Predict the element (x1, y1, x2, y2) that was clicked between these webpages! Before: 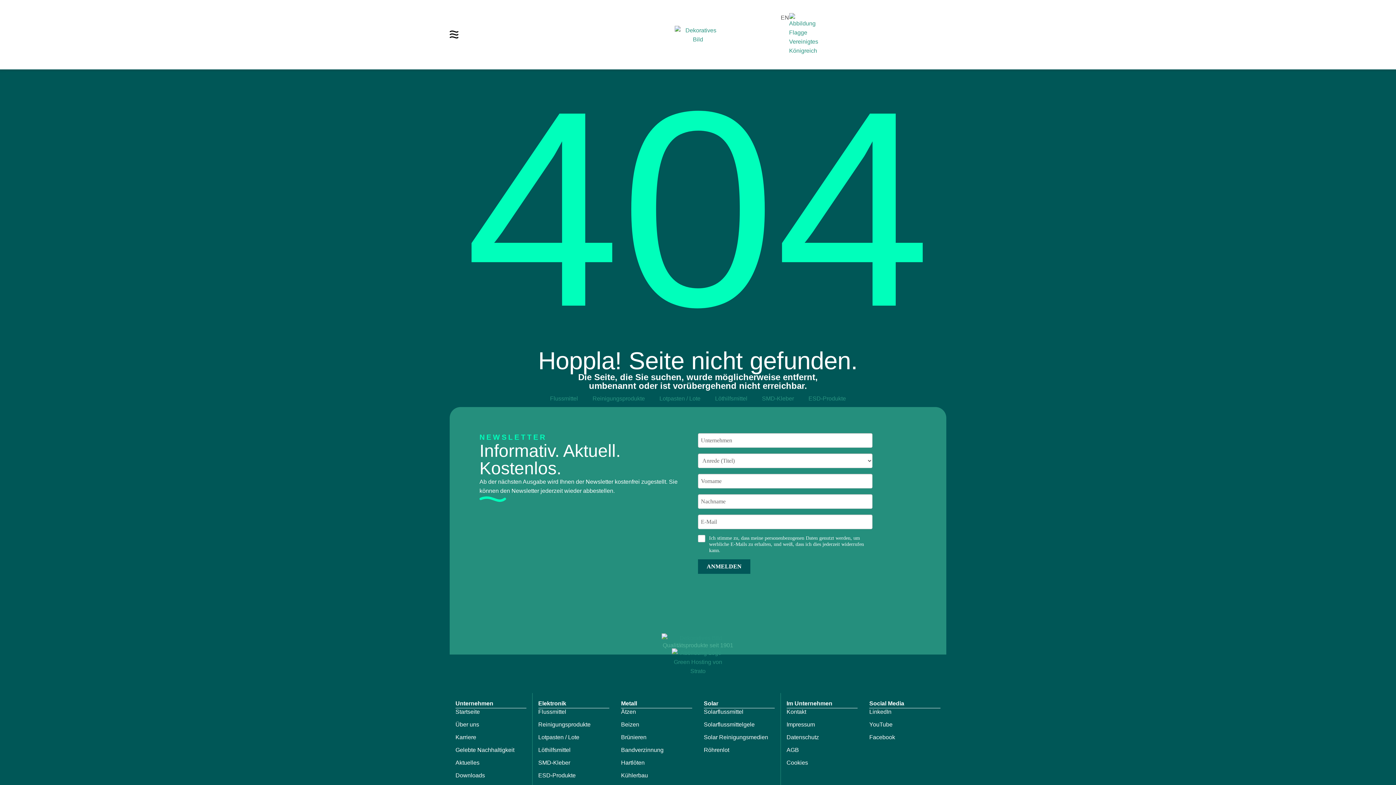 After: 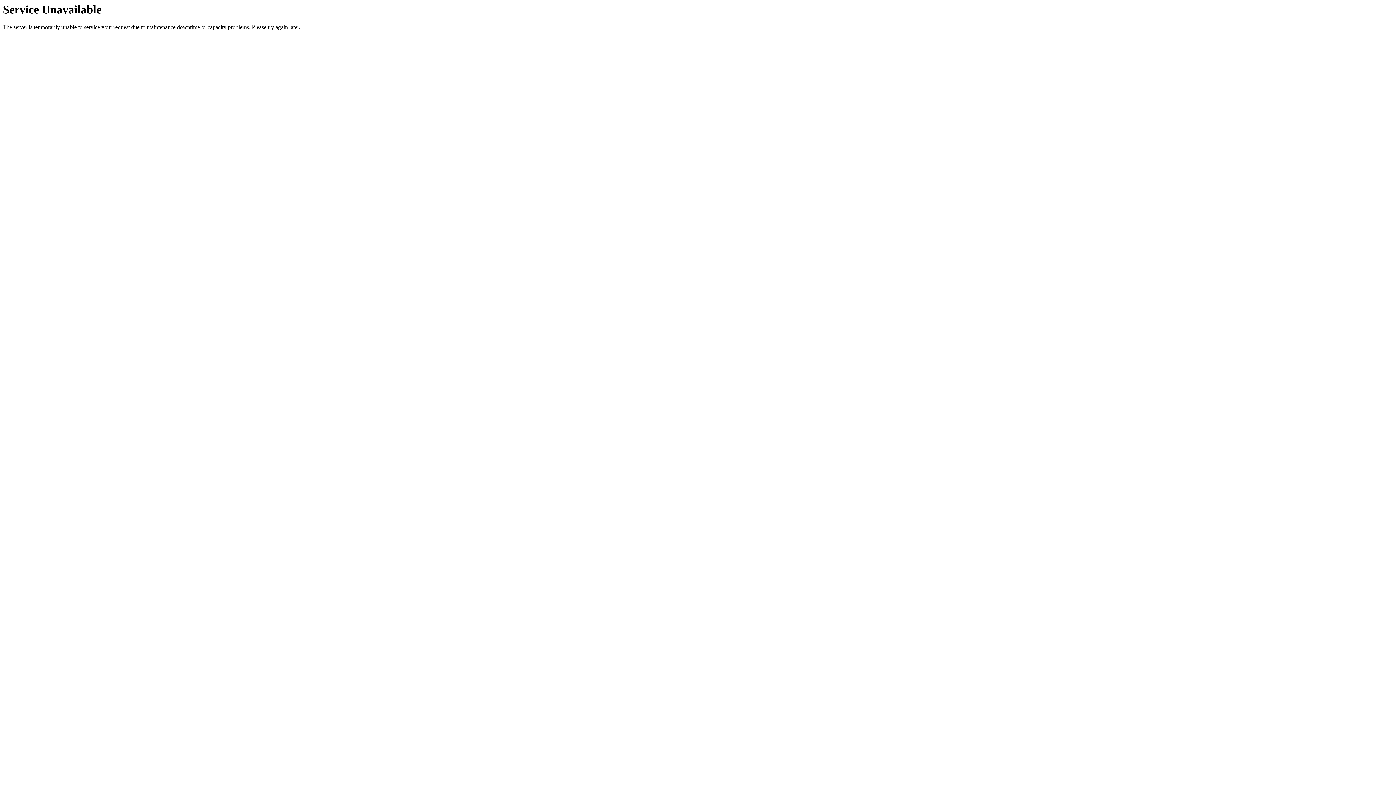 Action: bbox: (801, 390, 853, 407) label: ESD-Produkte